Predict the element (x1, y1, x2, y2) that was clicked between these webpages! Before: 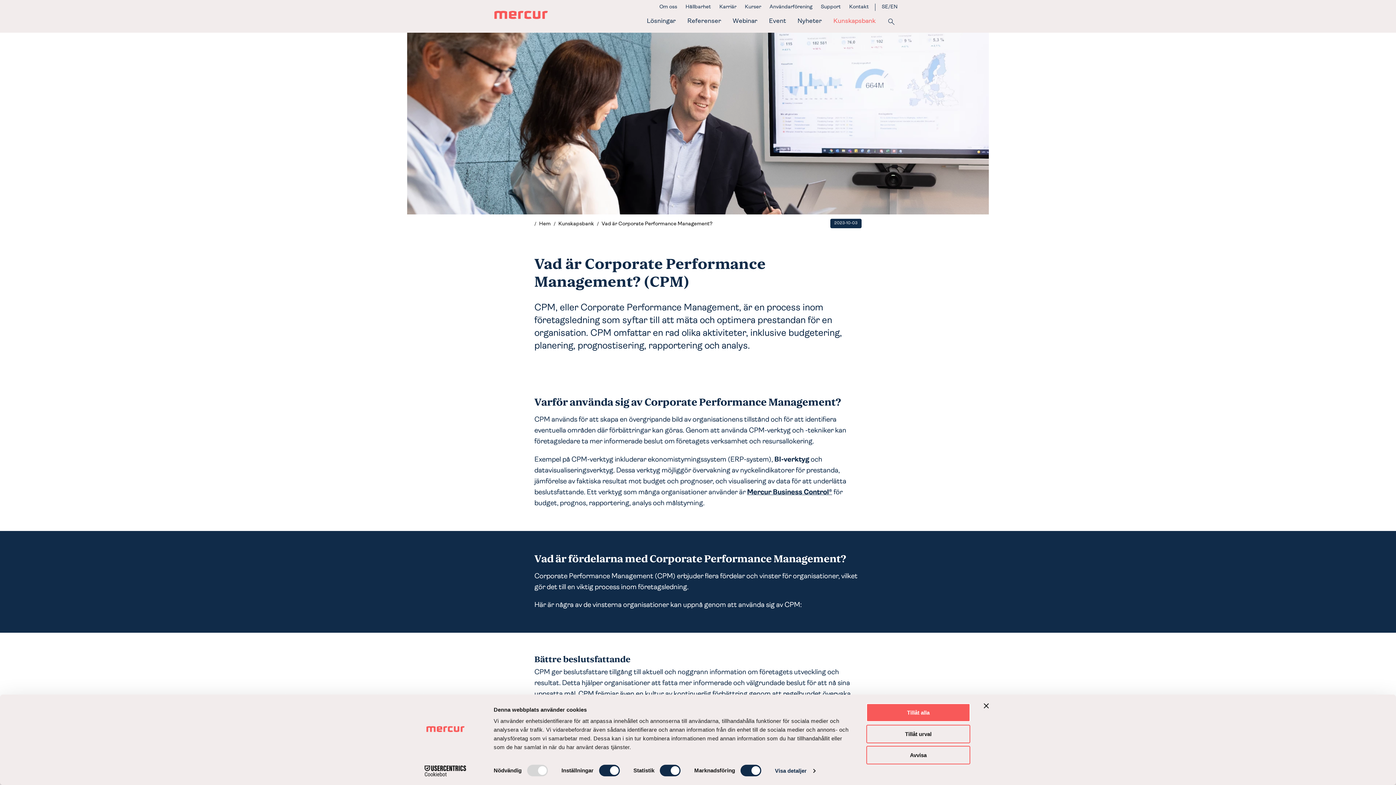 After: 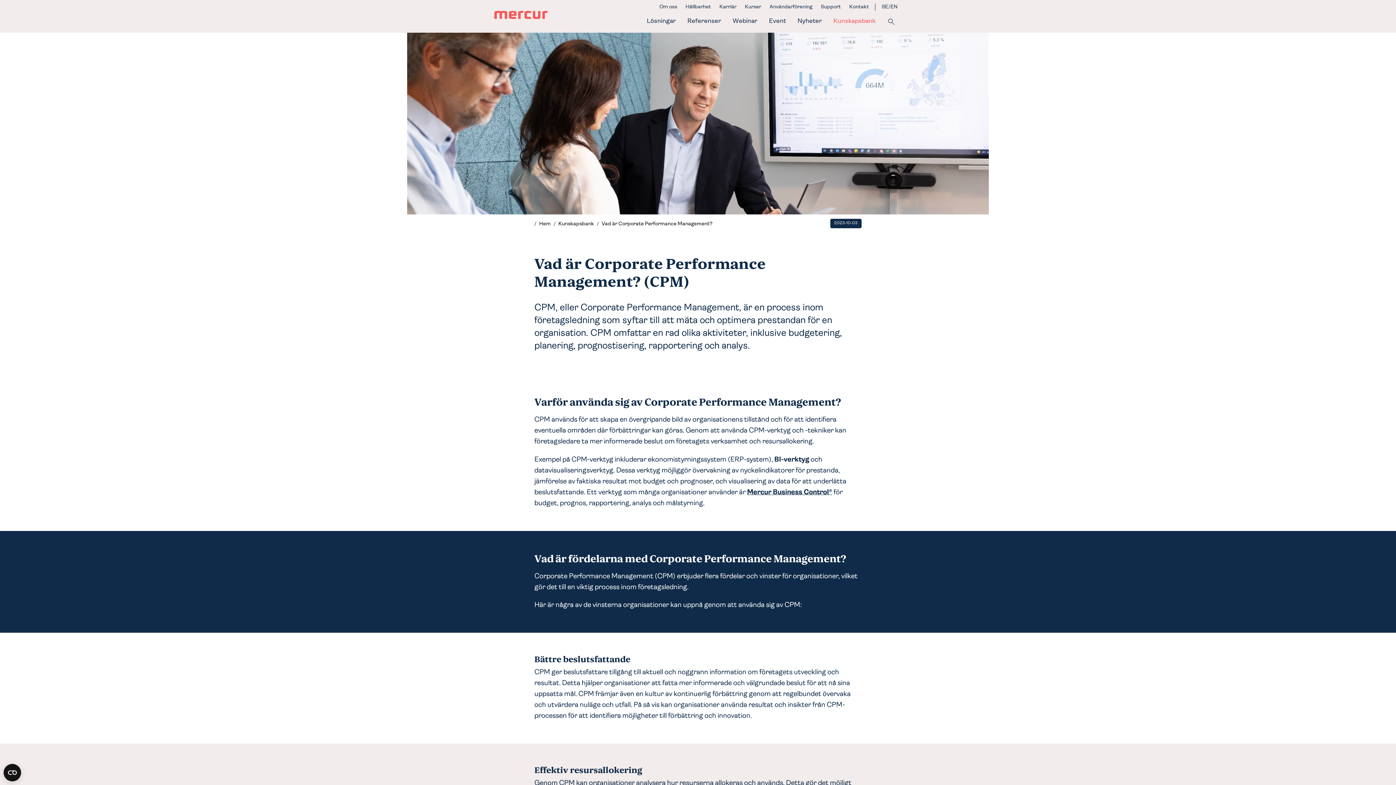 Action: bbox: (866, 725, 970, 743) label: Tillåt urval